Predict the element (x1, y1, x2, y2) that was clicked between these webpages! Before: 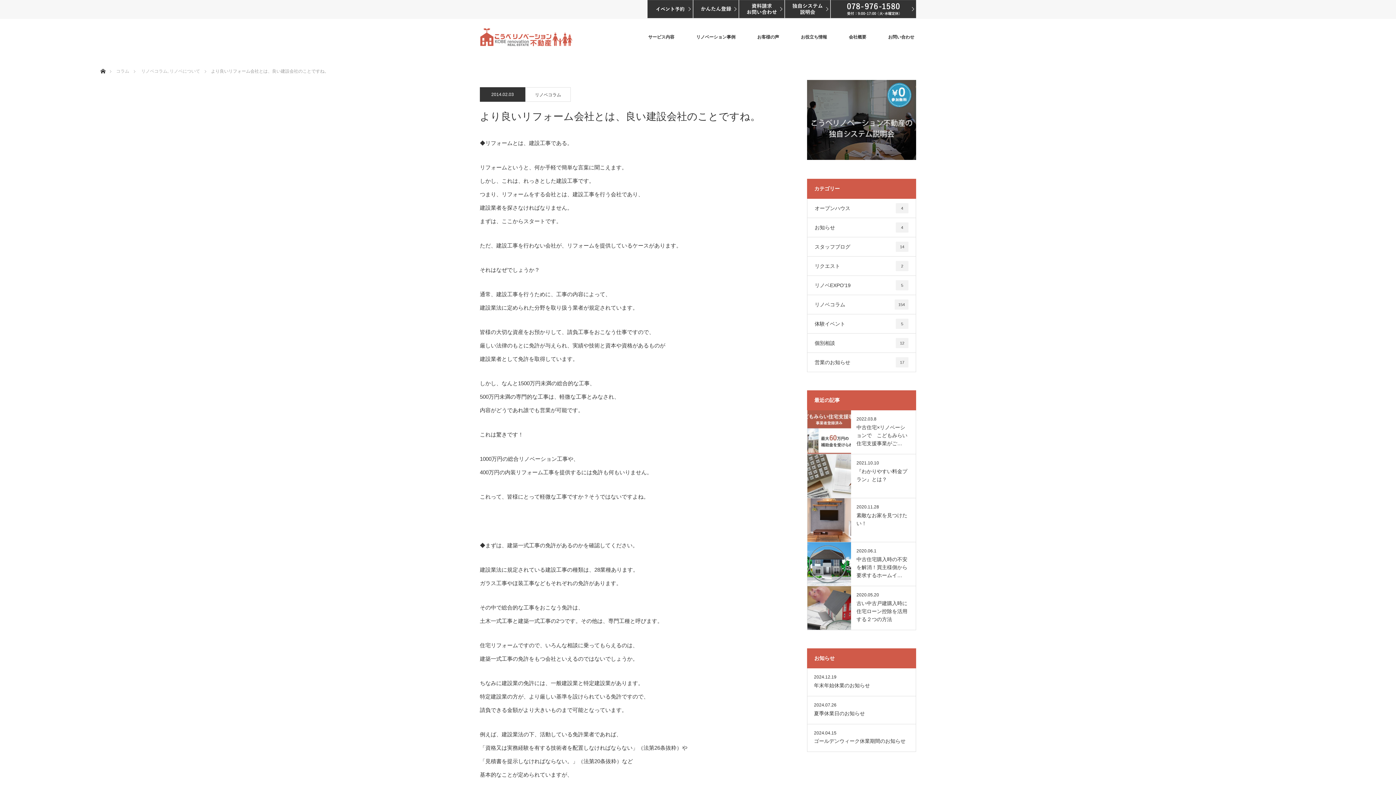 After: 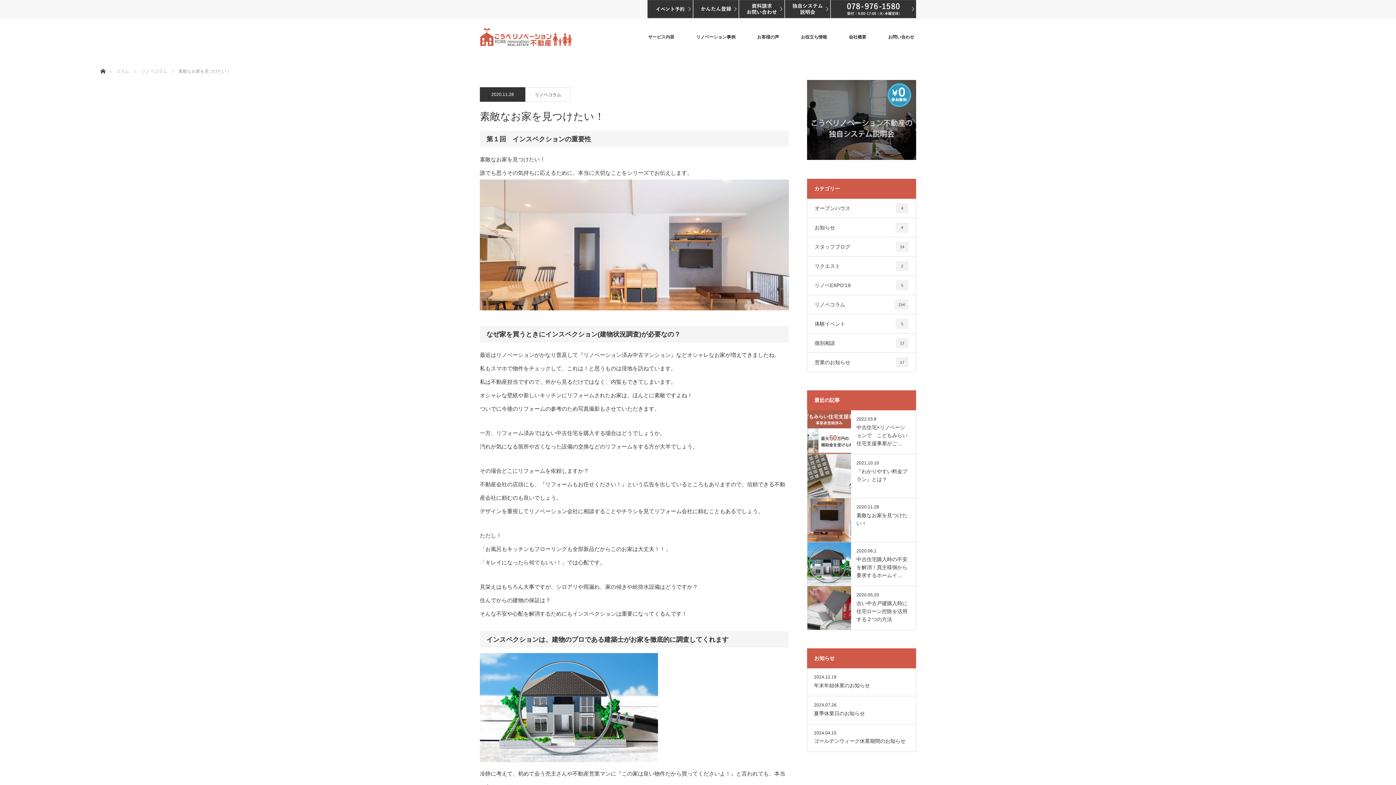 Action: bbox: (807, 498, 851, 542)